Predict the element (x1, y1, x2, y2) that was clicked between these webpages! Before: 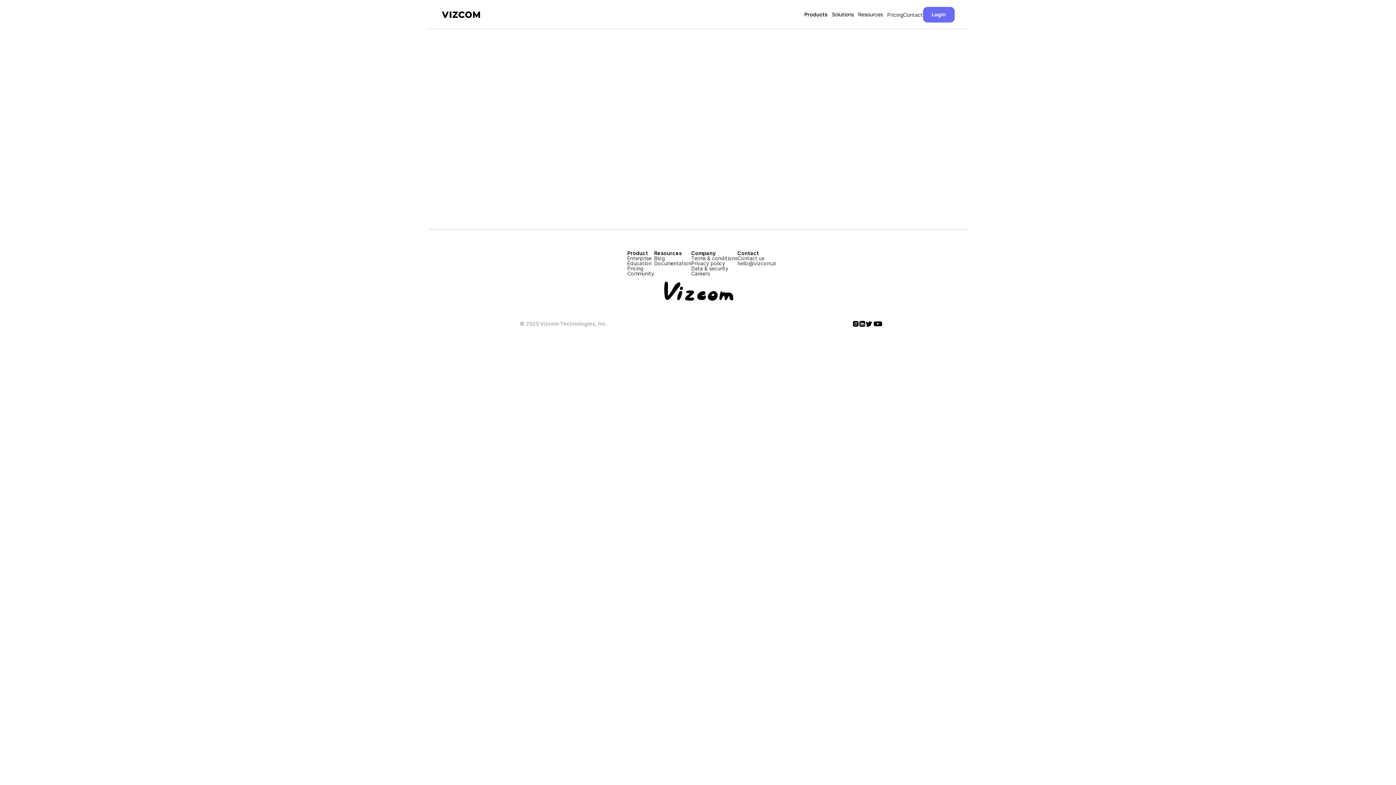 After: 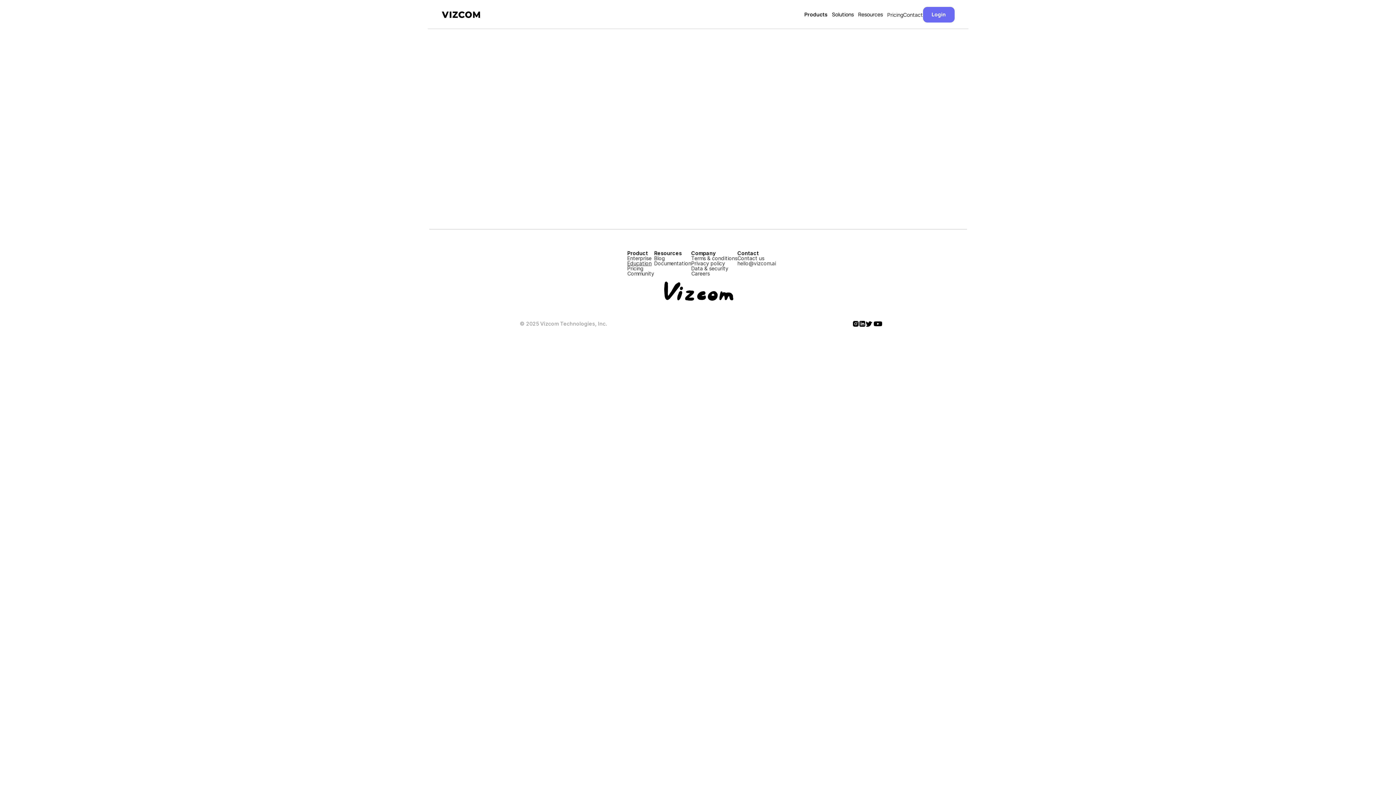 Action: bbox: (627, 260, 651, 266) label: Education